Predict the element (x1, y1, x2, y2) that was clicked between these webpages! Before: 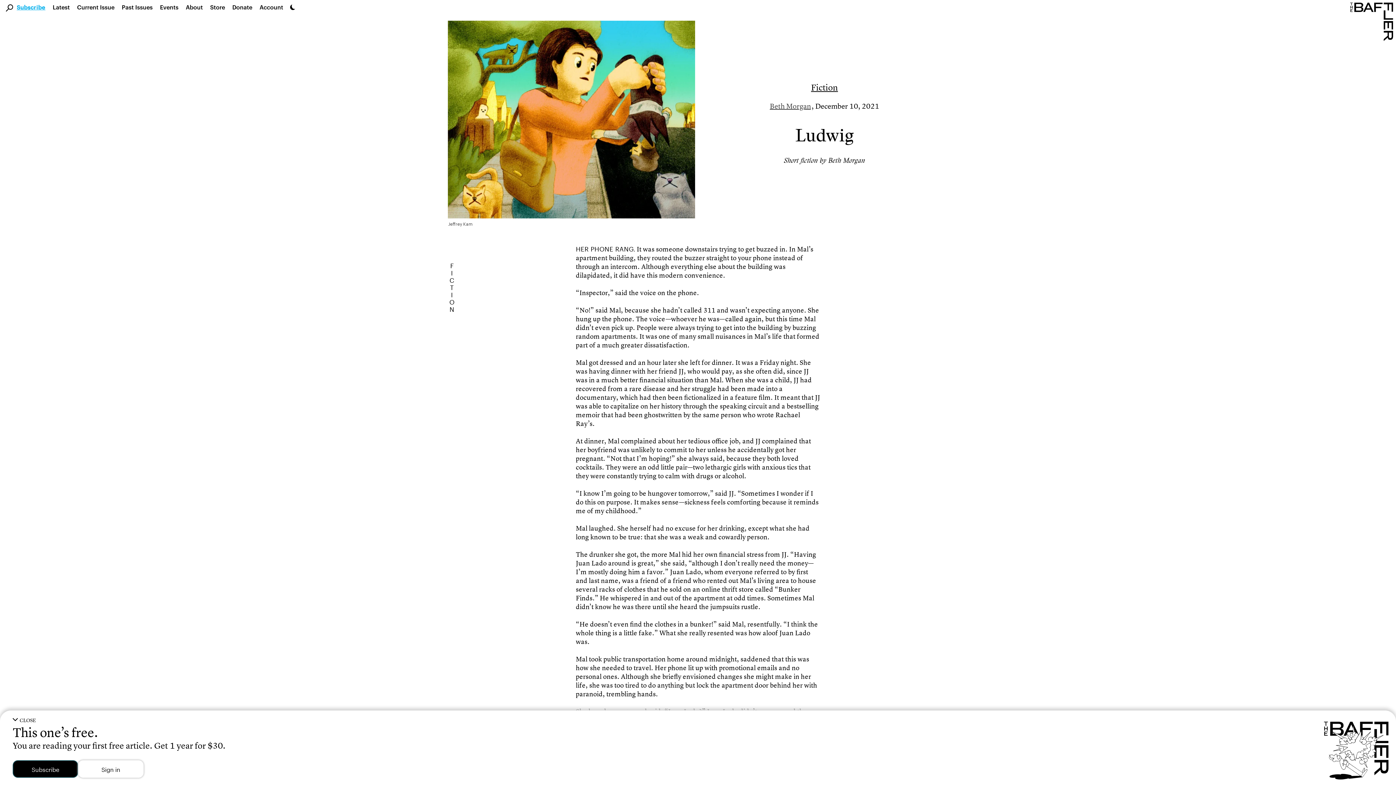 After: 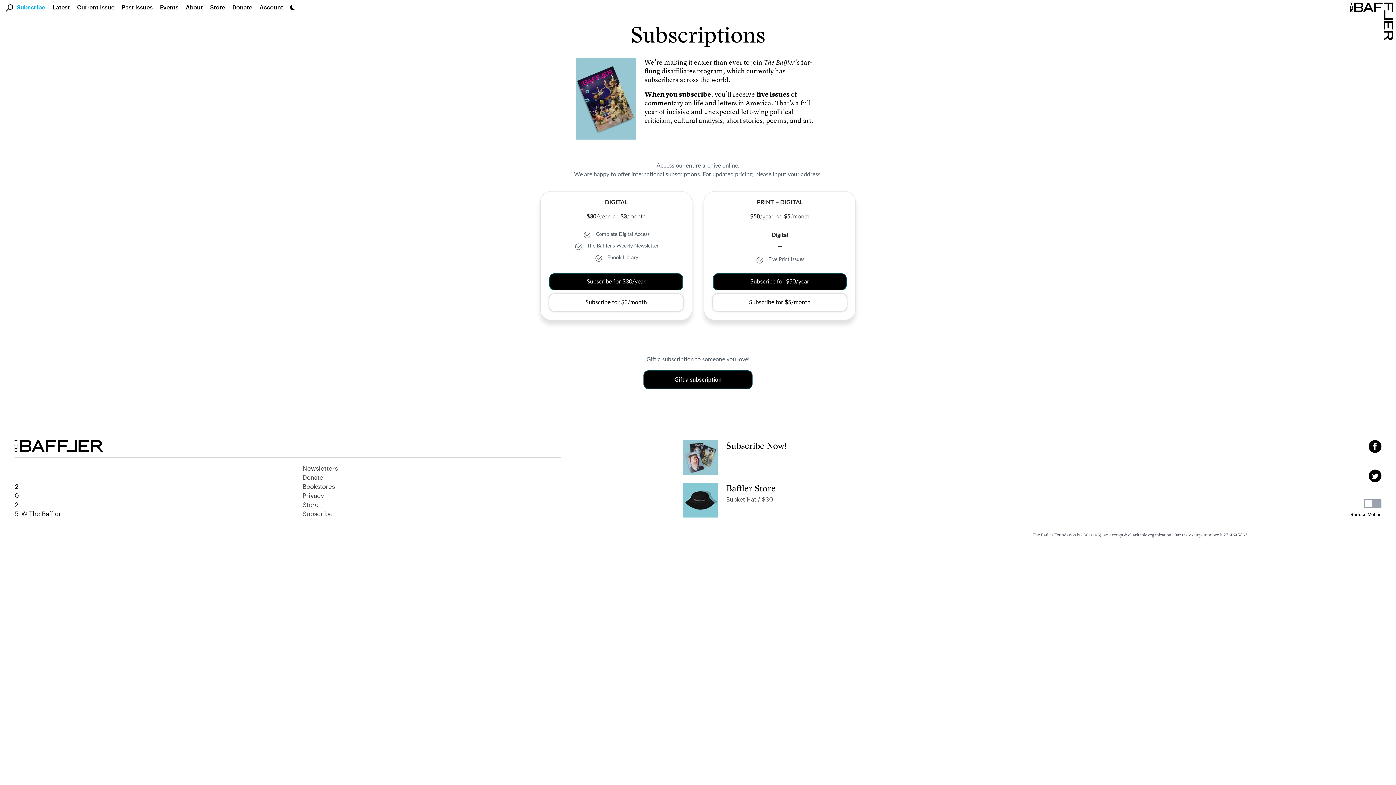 Action: bbox: (16, 4, 45, 10) label: Subscribe